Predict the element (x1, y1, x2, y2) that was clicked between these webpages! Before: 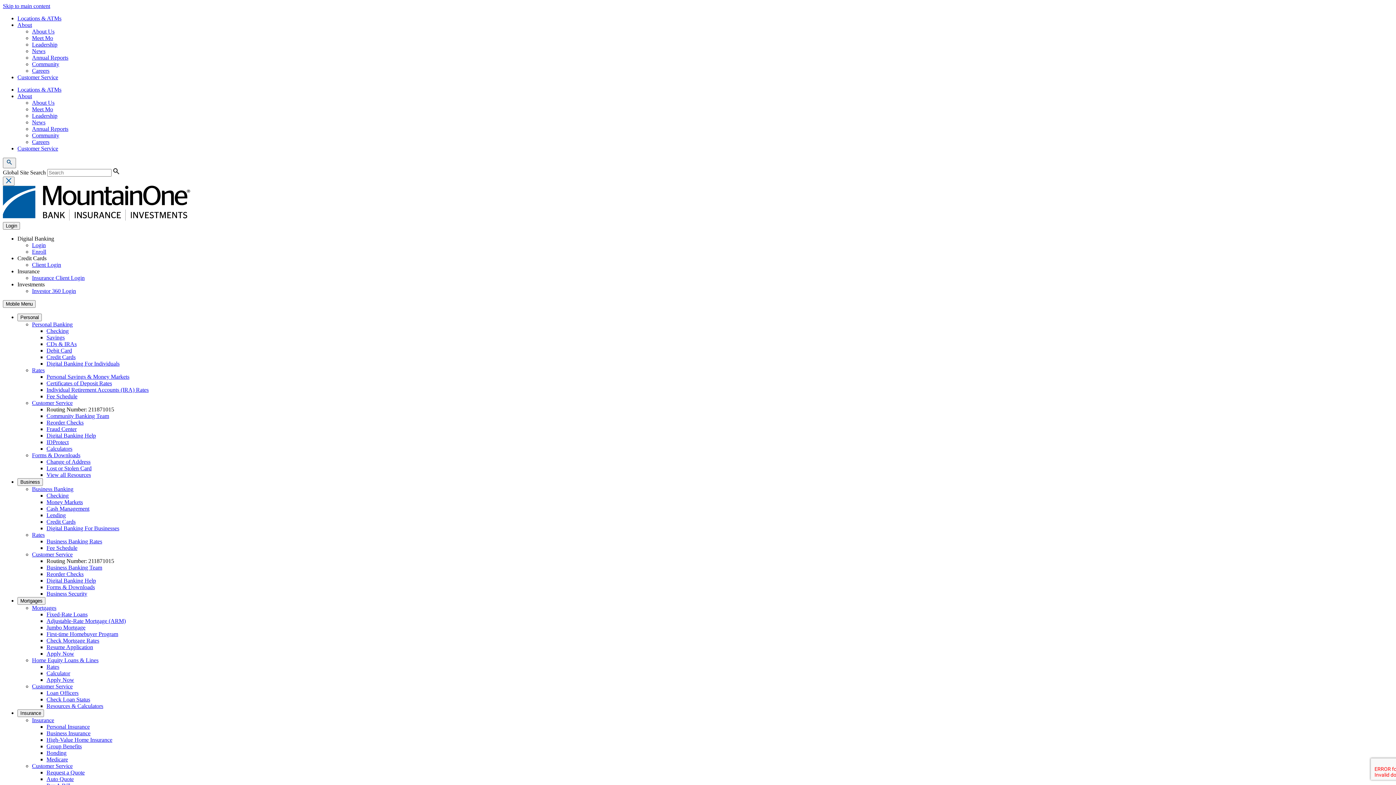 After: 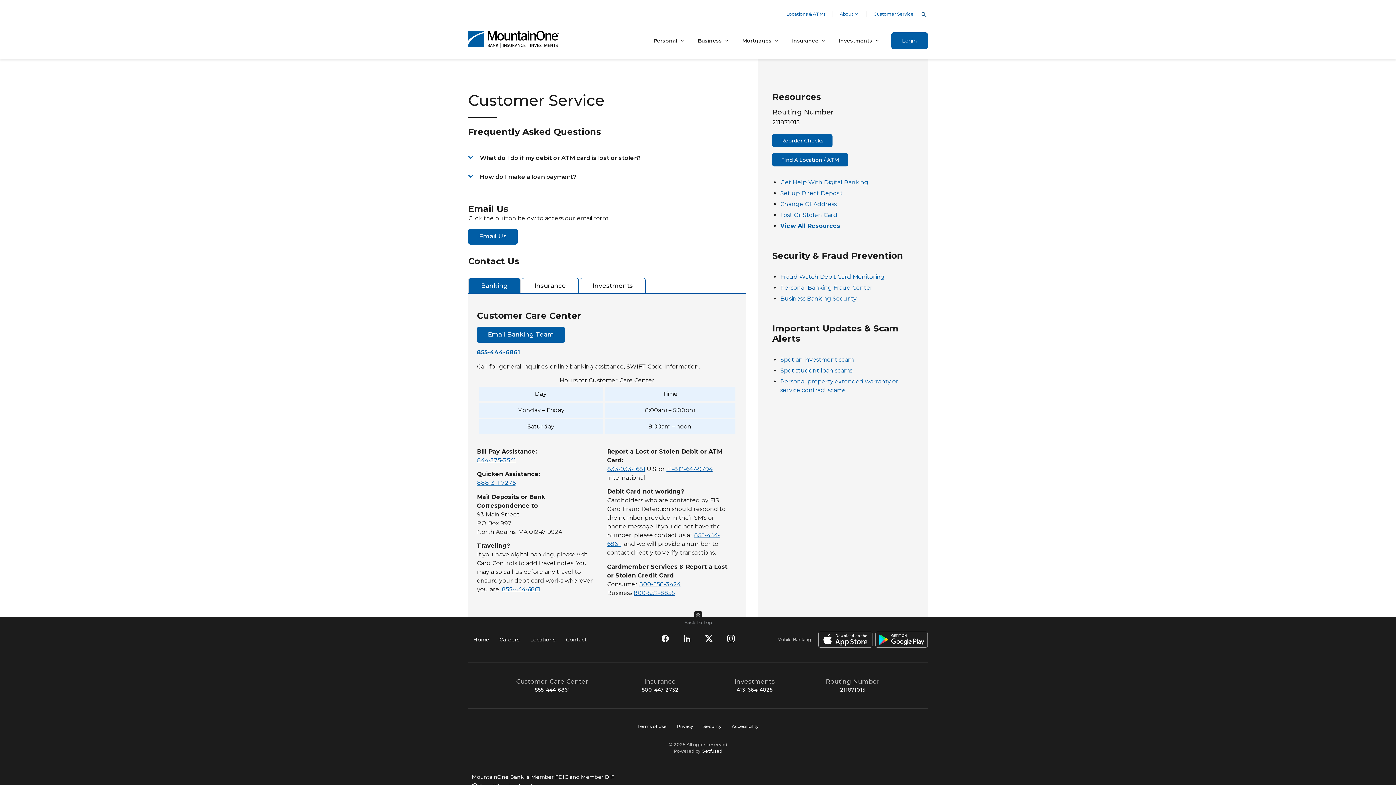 Action: bbox: (32, 763, 72, 769) label: Customer Service